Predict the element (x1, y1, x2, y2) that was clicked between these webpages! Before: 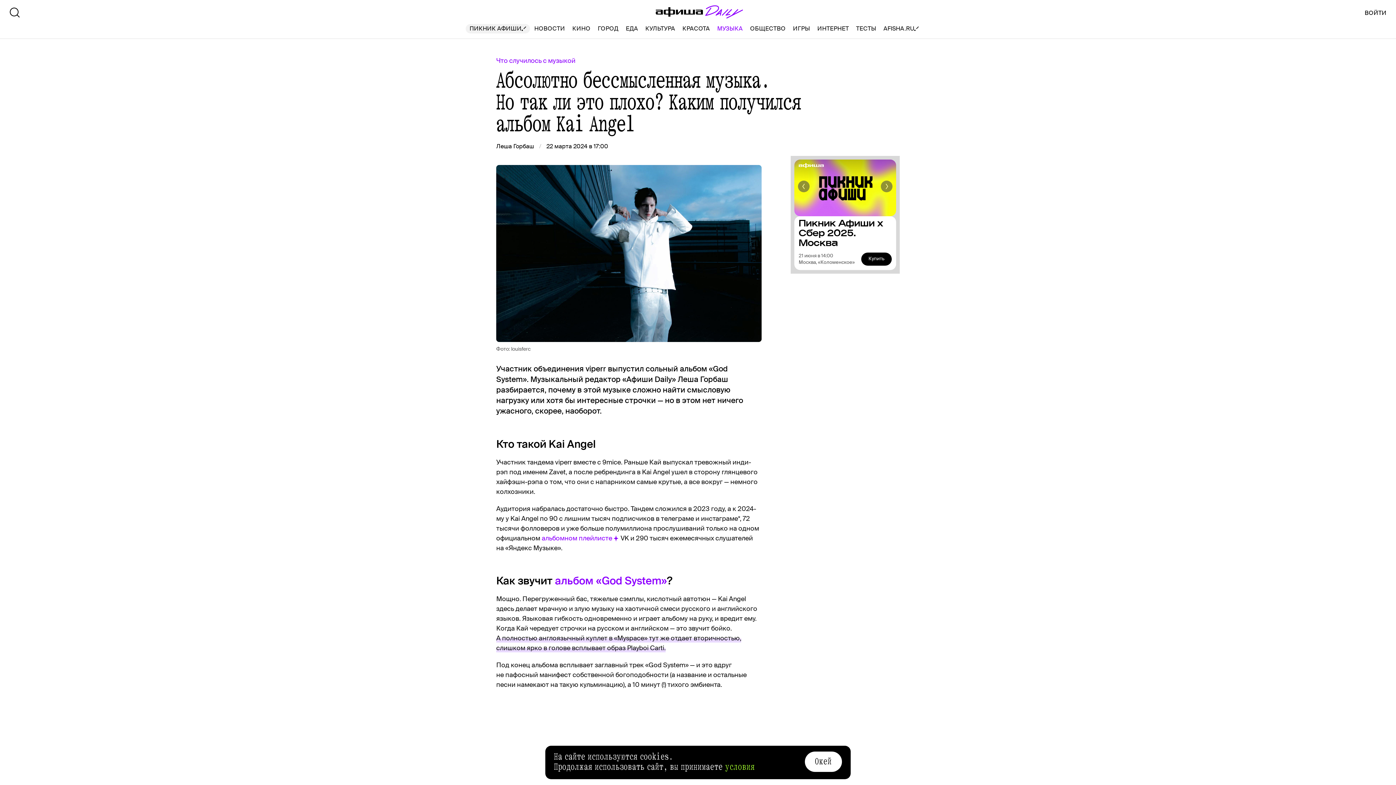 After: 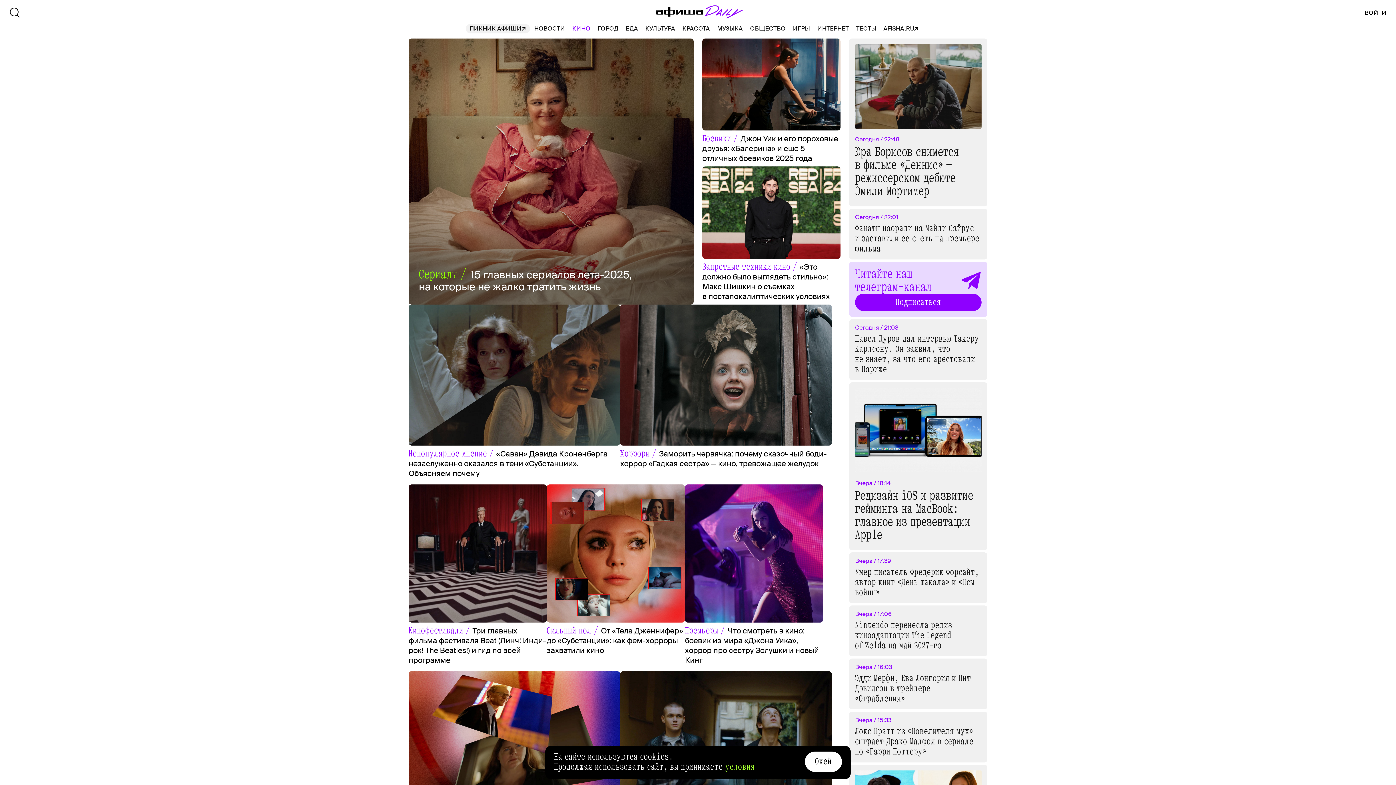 Action: bbox: (572, 67, 590, 77) label: КИНО